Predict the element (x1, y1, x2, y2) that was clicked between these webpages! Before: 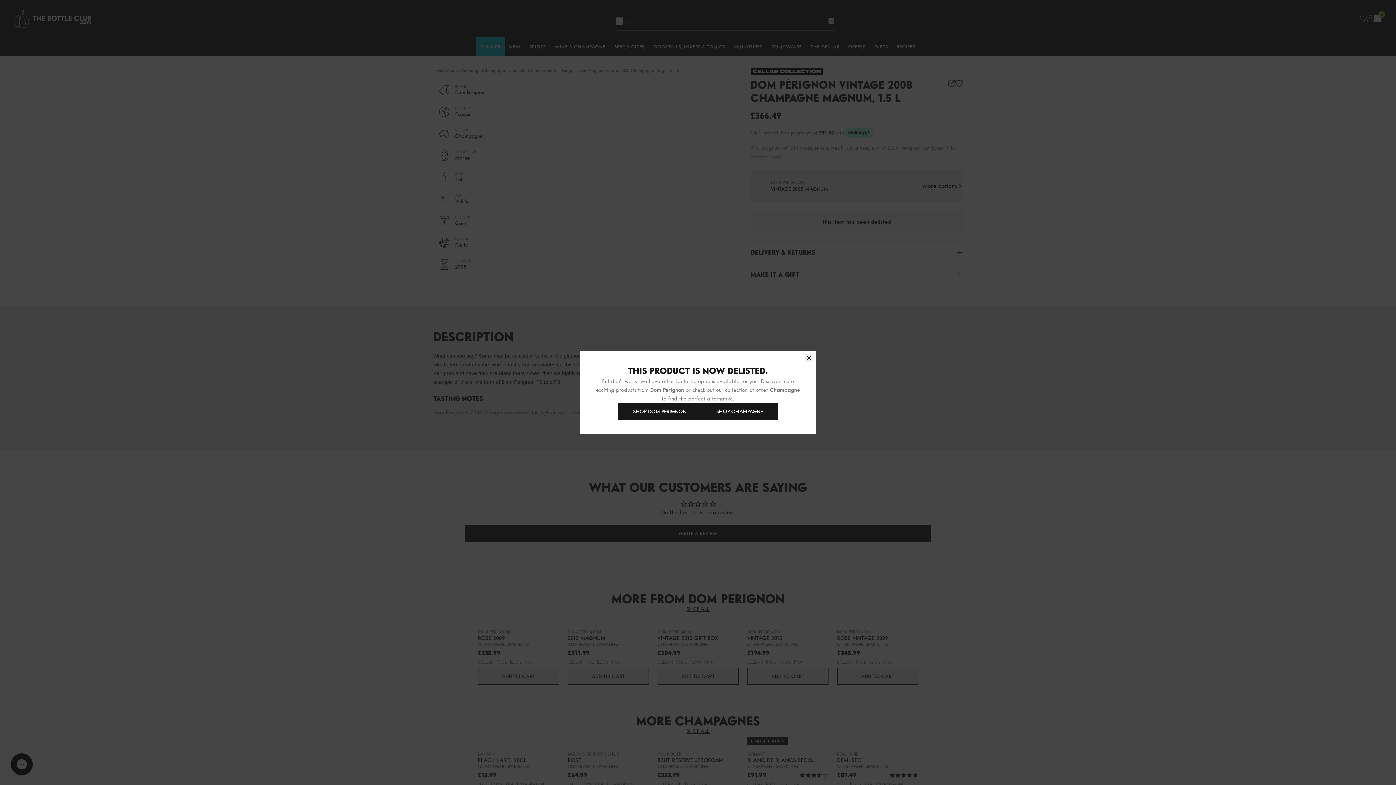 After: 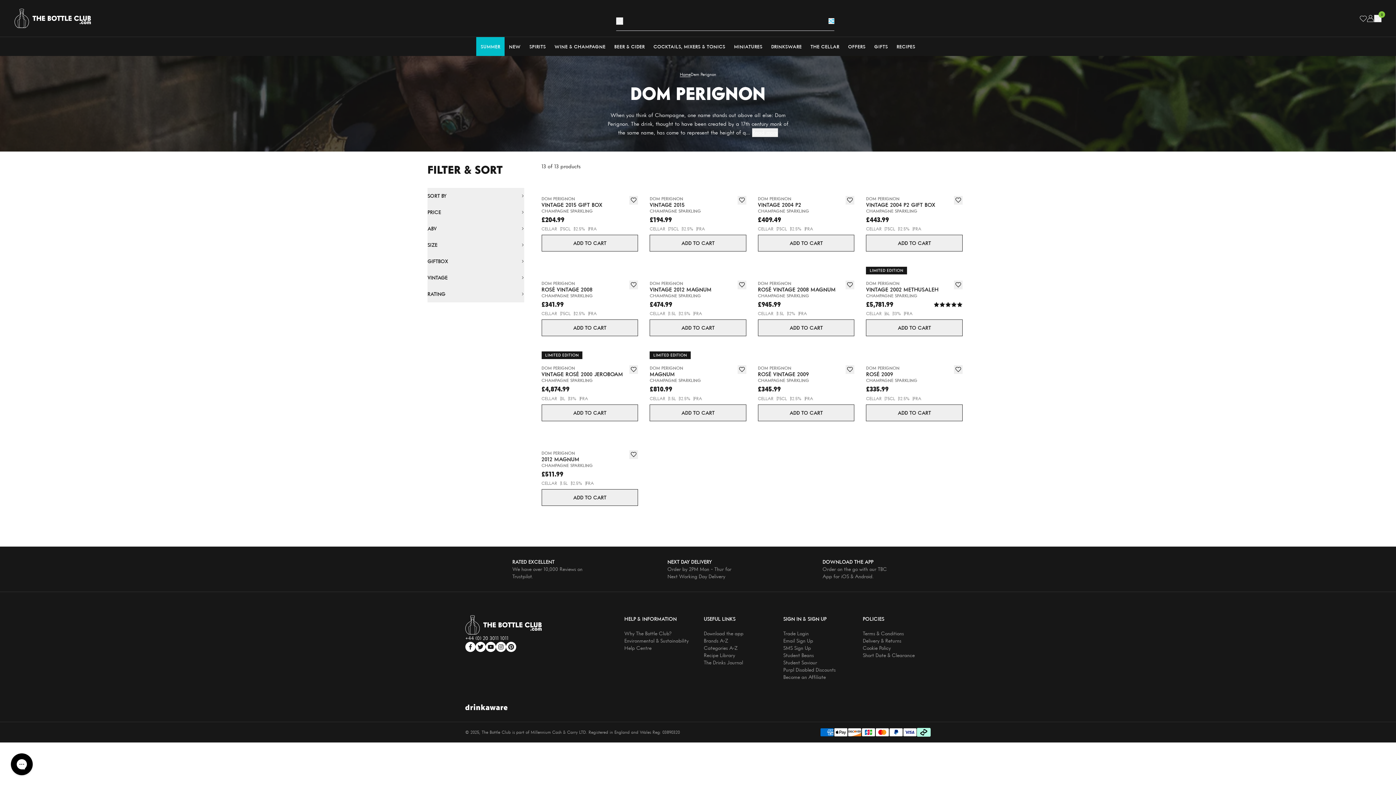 Action: label: SHOP DOM PERIGNON bbox: (618, 403, 701, 420)